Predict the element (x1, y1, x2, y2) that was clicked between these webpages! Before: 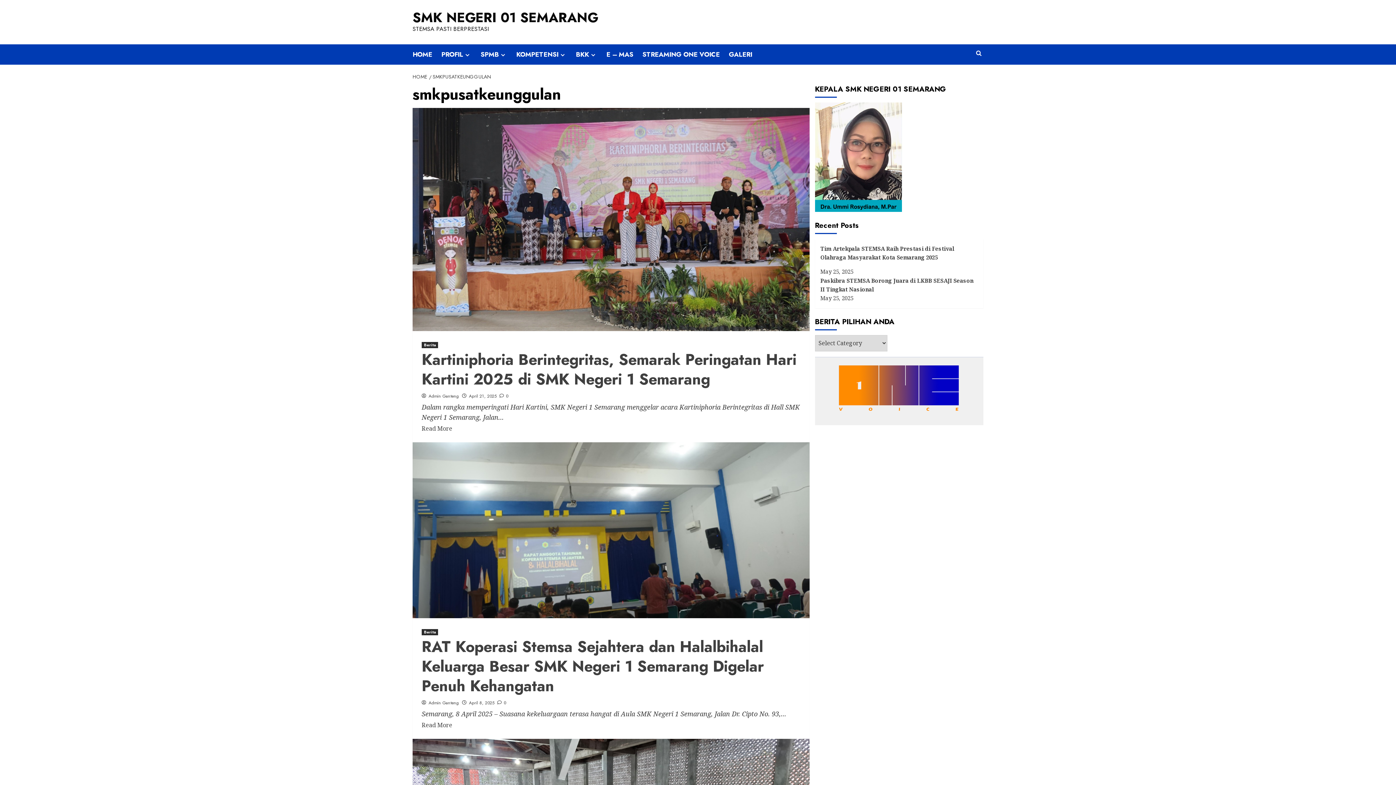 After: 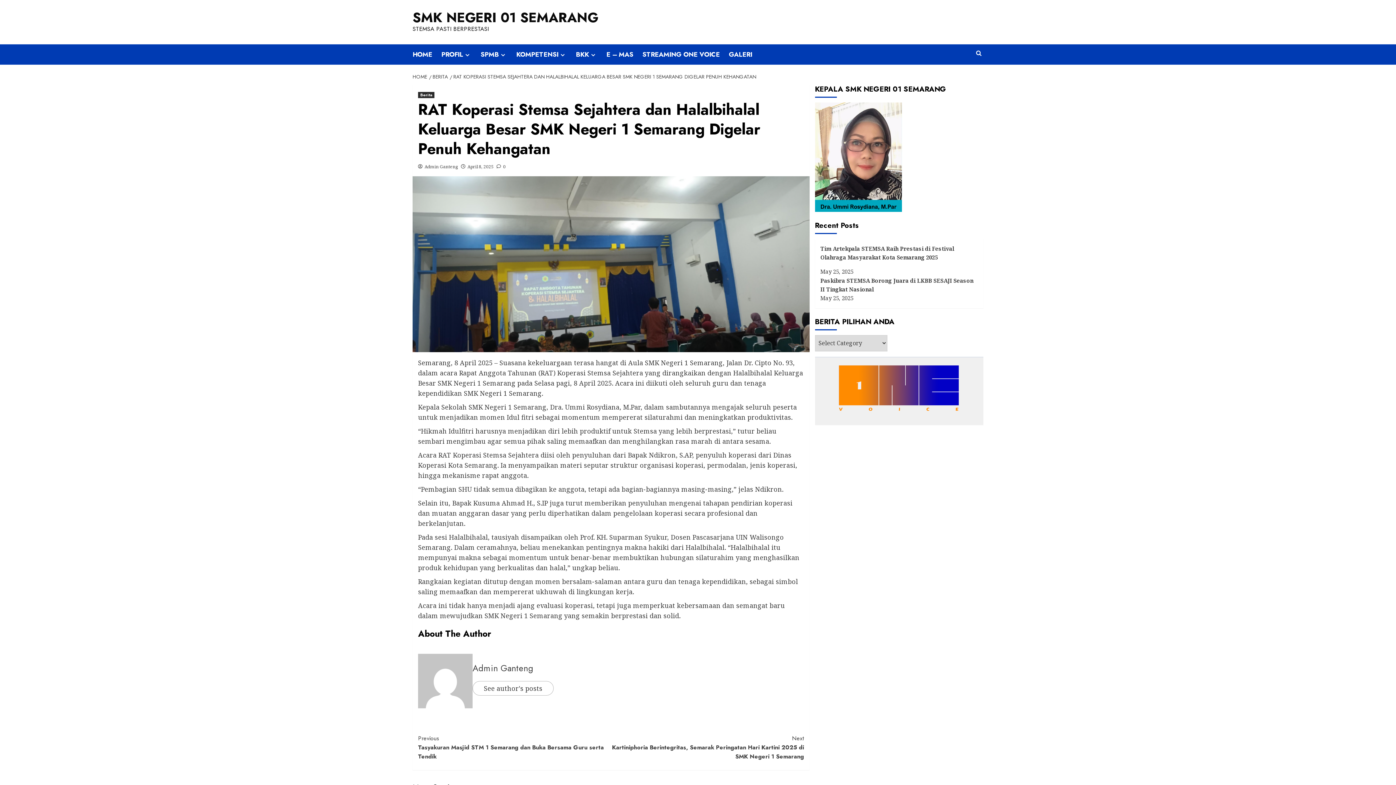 Action: bbox: (412, 525, 809, 533)